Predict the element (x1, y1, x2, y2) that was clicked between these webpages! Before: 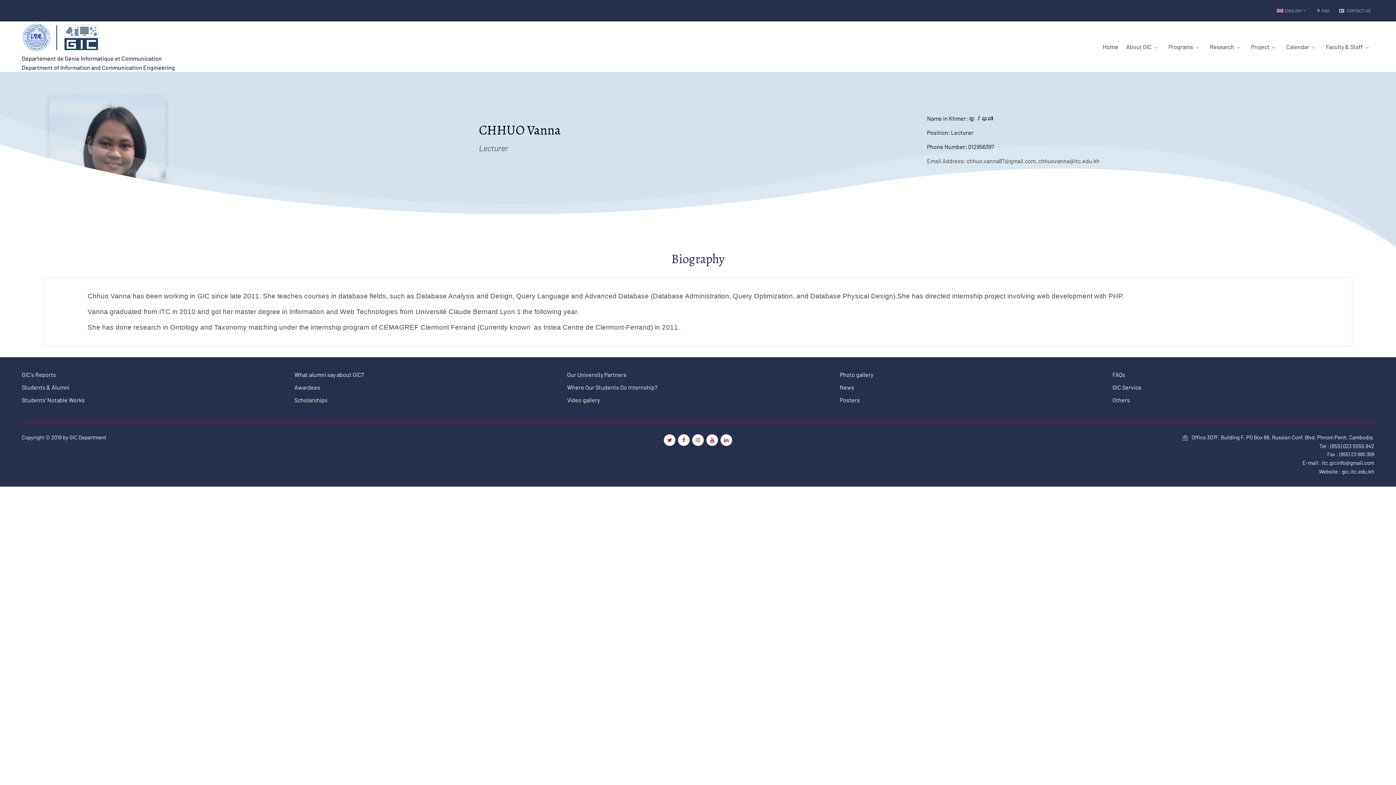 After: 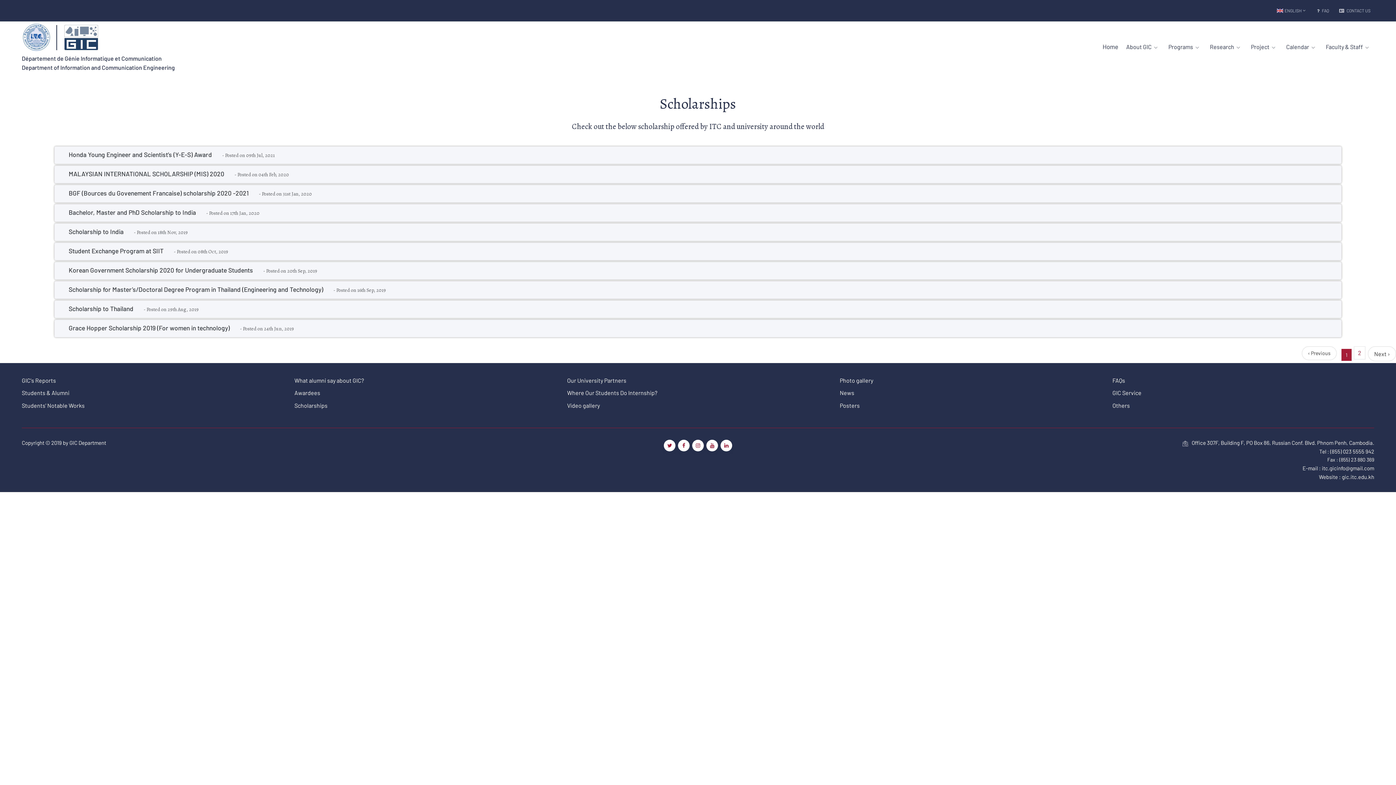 Action: bbox: (294, 396, 327, 403) label: Scholarships